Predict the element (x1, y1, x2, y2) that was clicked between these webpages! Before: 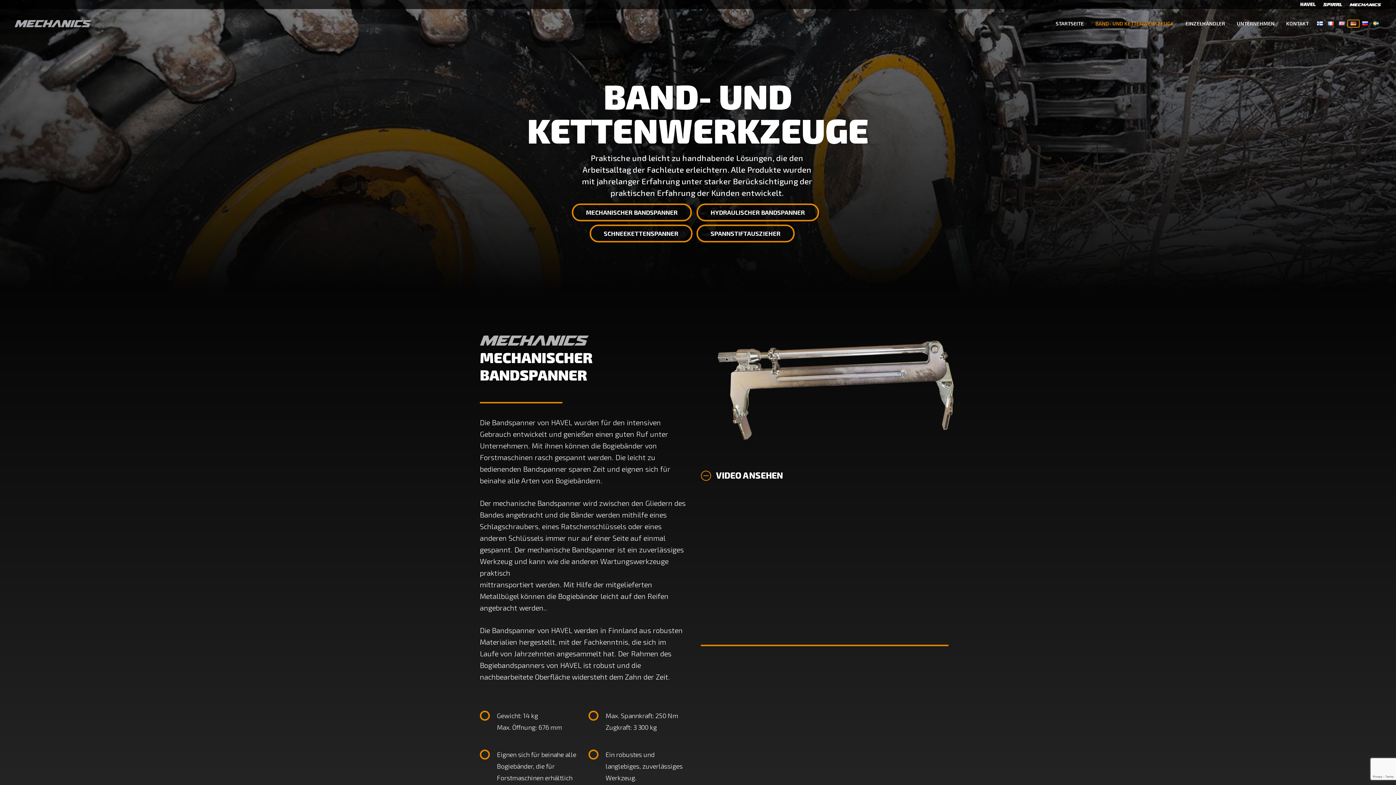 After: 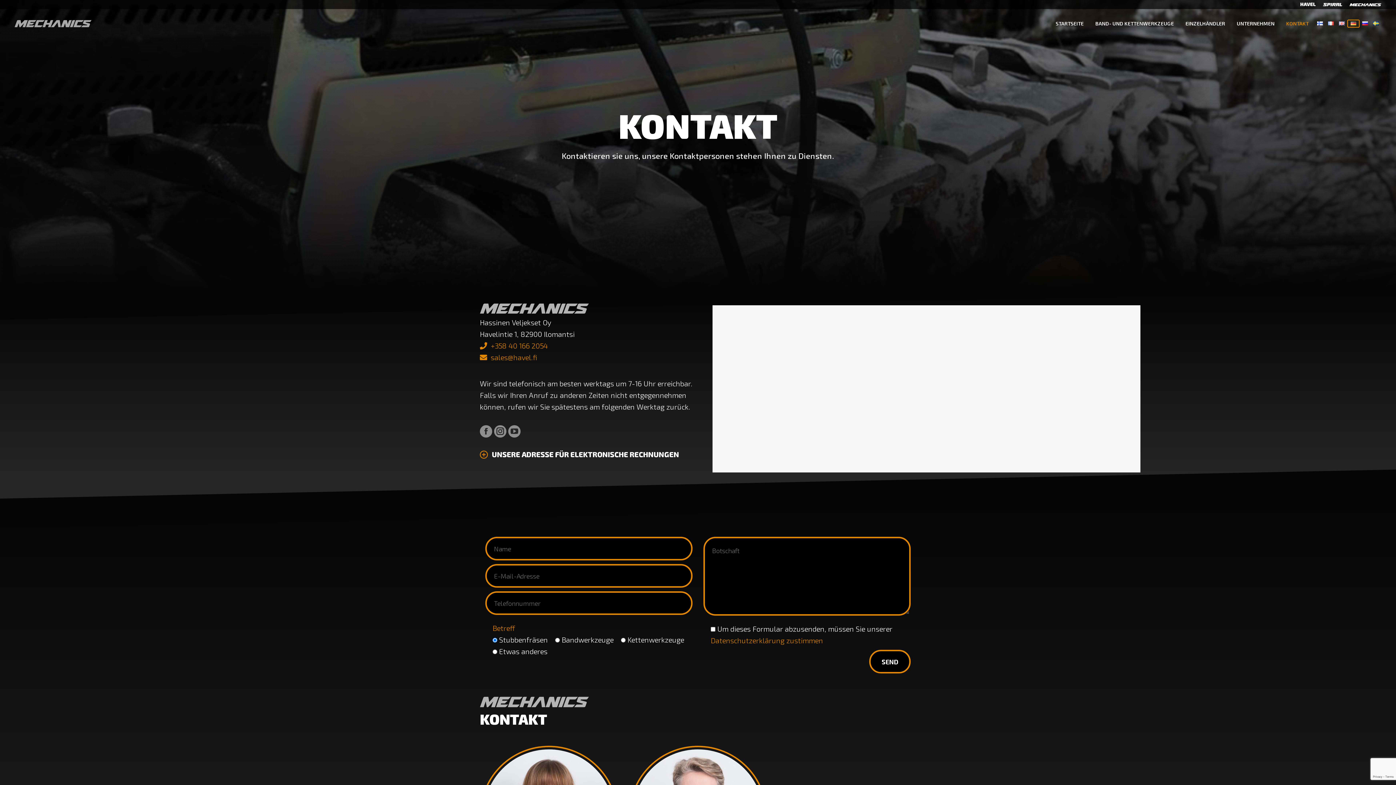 Action: bbox: (1283, 18, 1312, 28) label: KONTAKT